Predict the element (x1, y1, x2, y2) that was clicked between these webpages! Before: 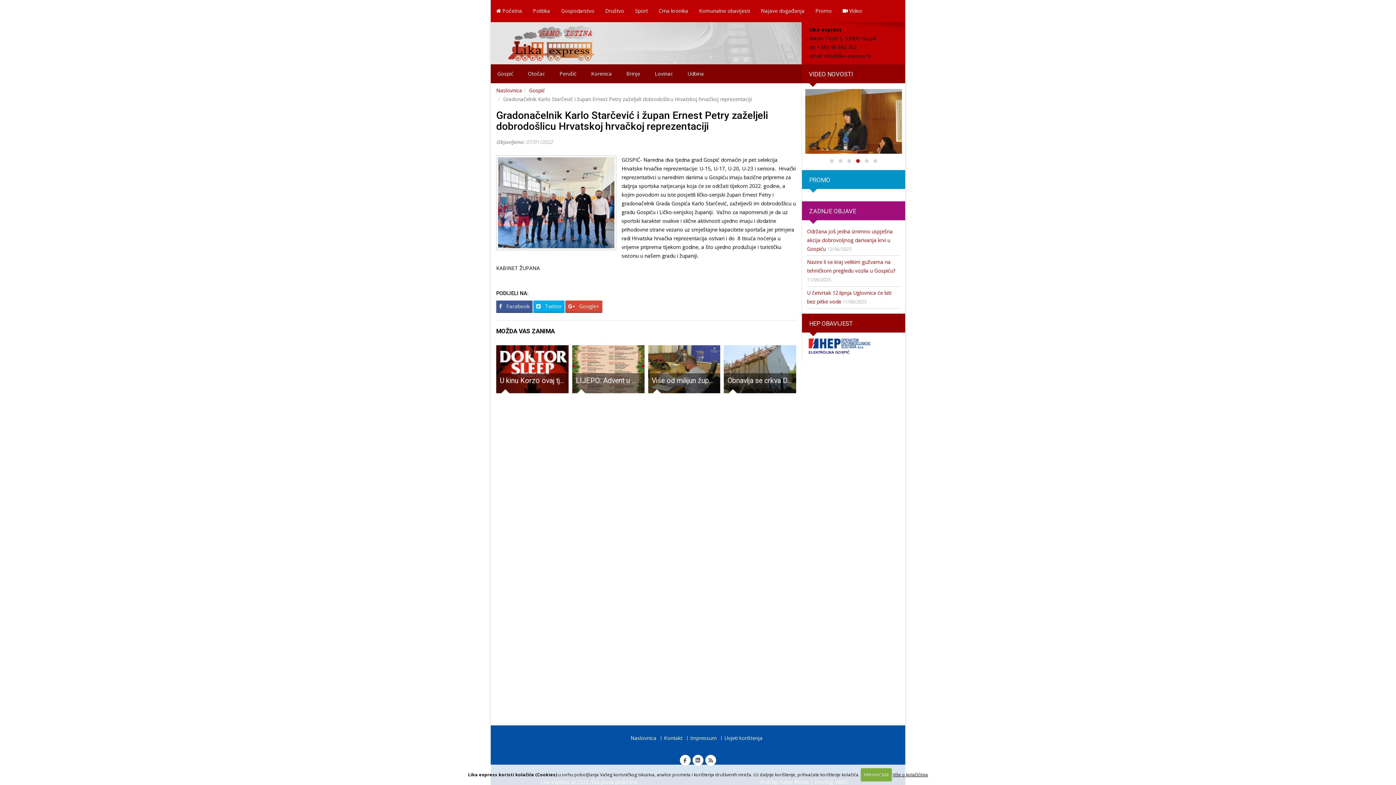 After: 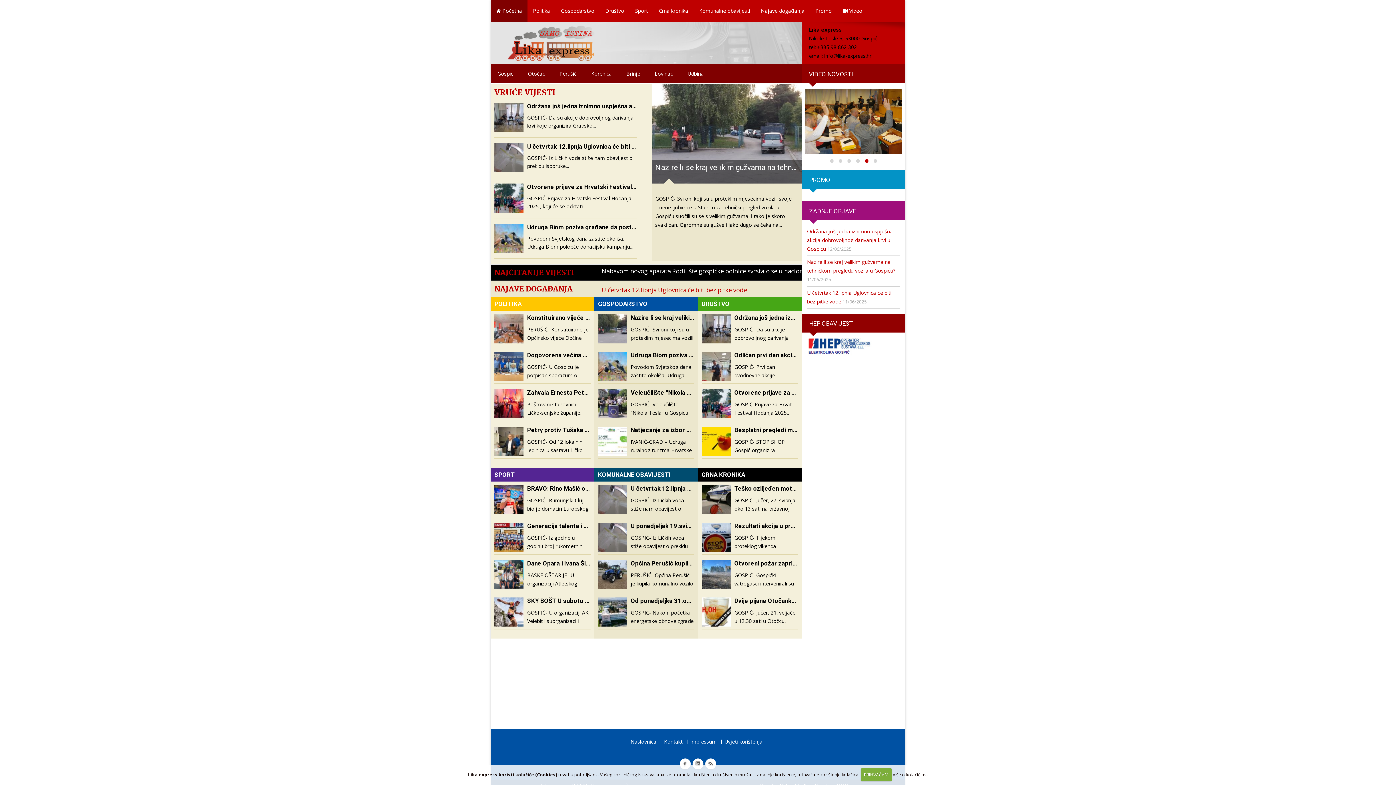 Action: bbox: (490, 22, 801, 64)